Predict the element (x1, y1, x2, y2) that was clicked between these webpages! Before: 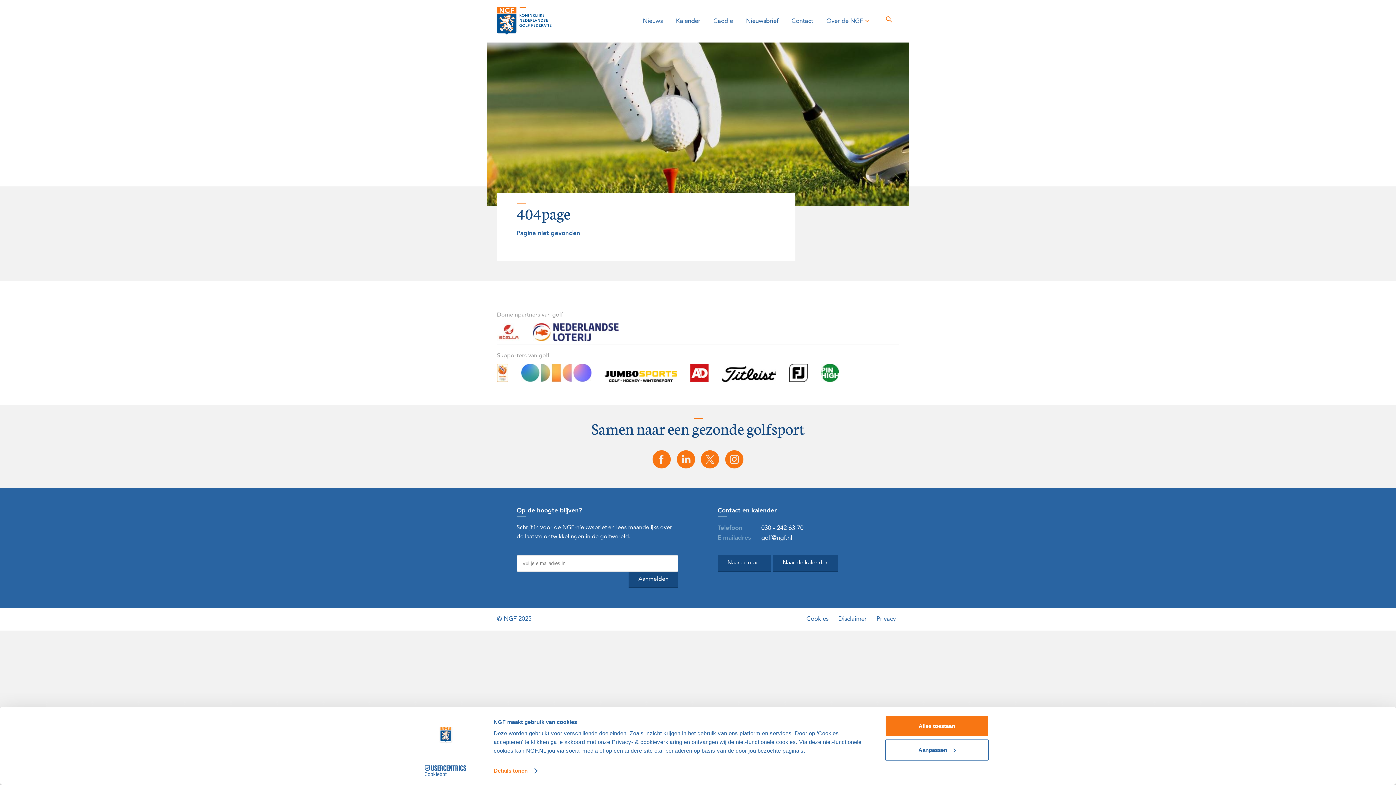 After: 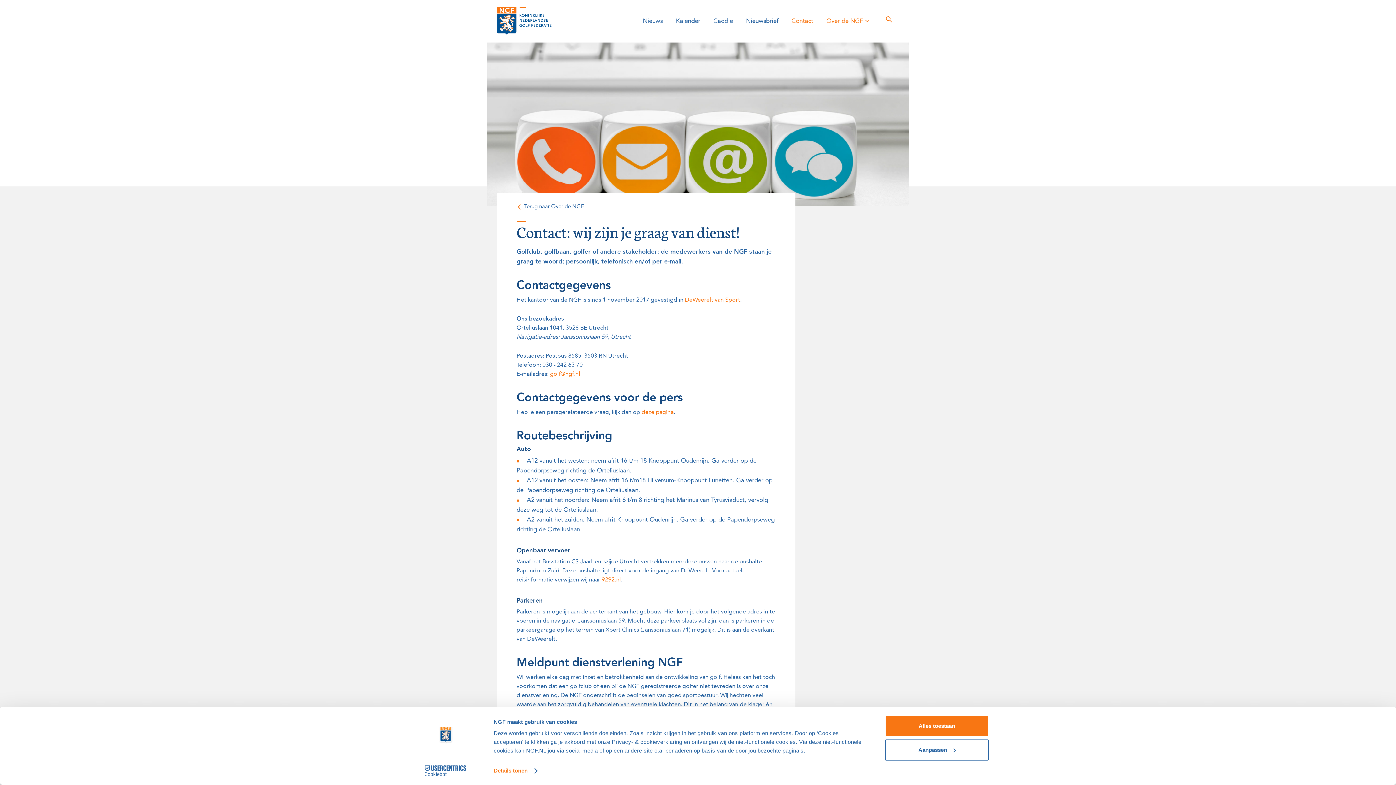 Action: bbox: (717, 555, 771, 571) label: Naar contact